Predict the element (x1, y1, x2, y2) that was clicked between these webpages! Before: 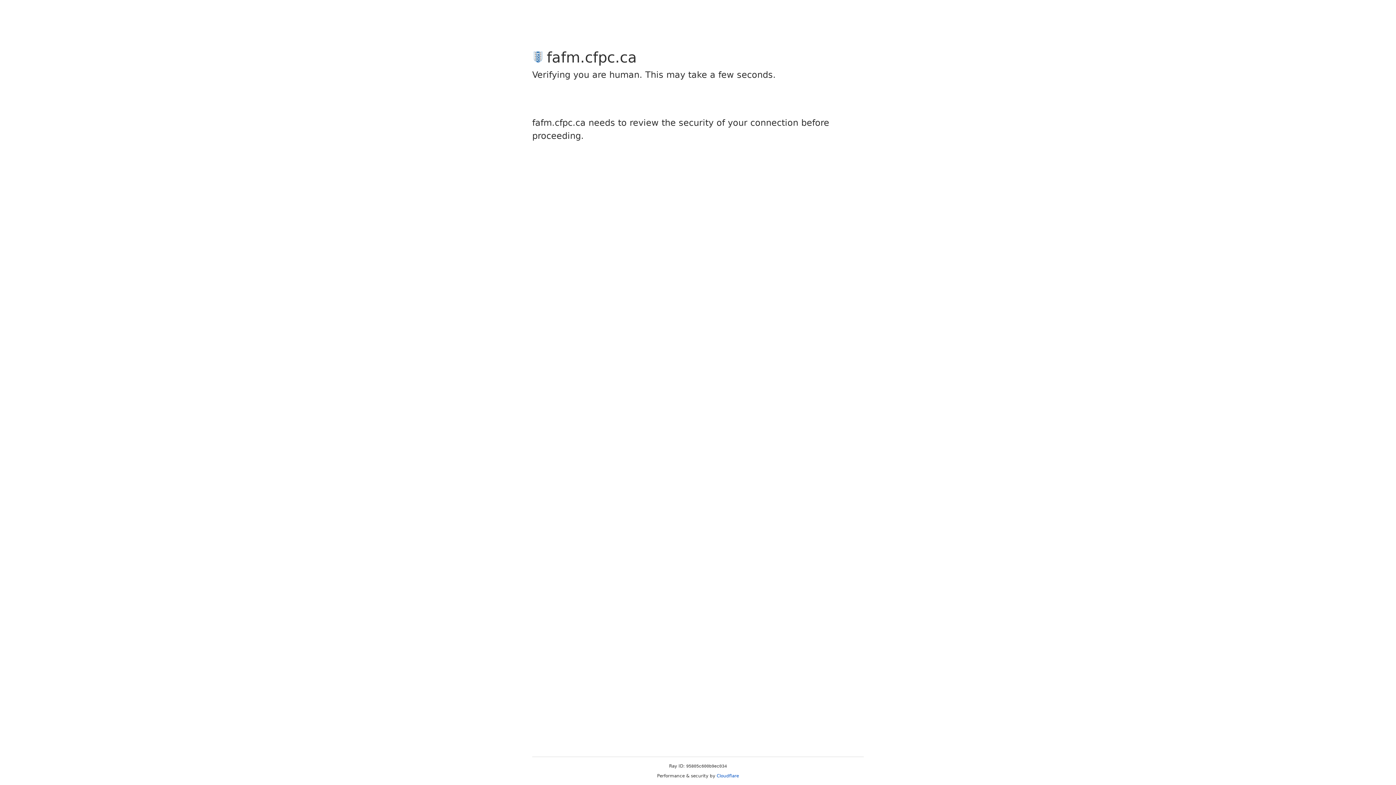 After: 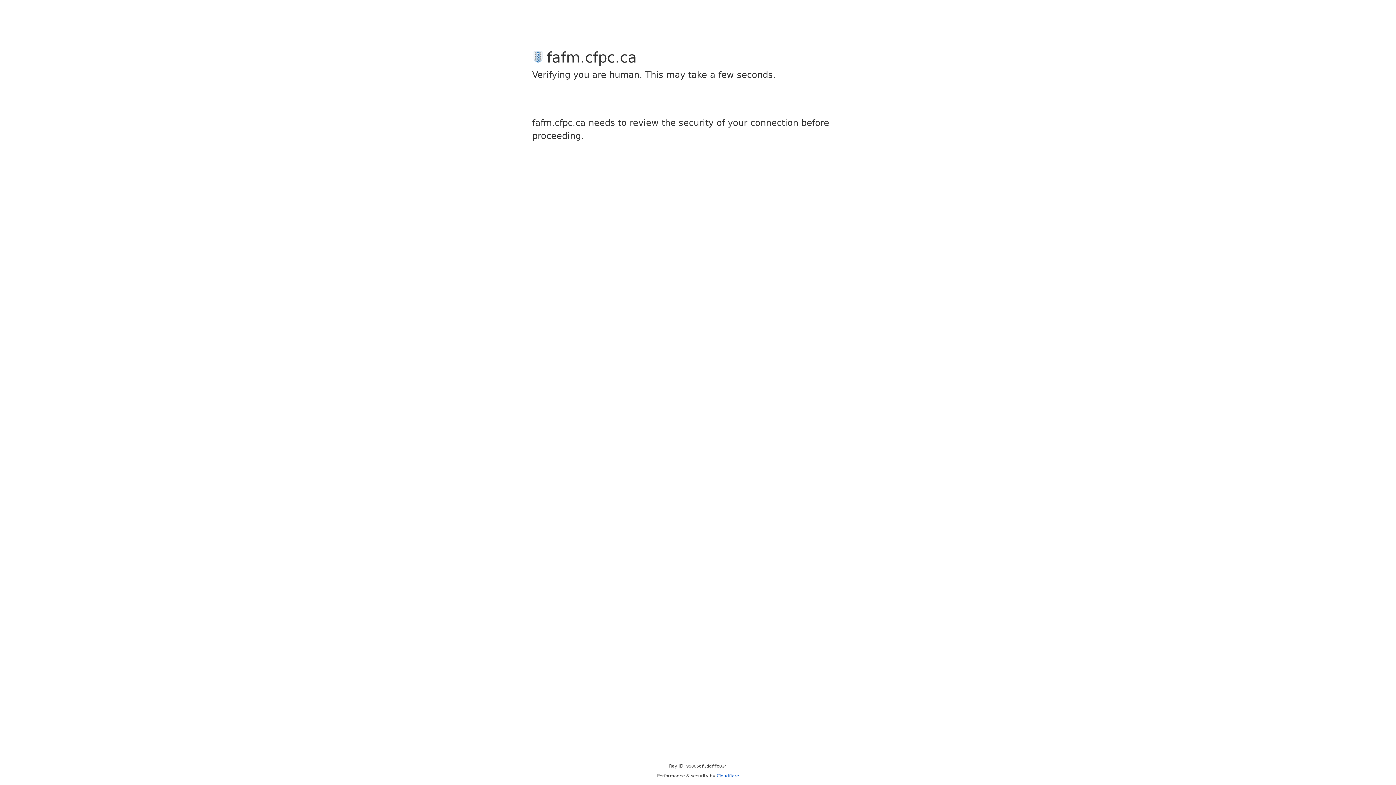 Action: label: Cloudflare bbox: (716, 773, 739, 778)